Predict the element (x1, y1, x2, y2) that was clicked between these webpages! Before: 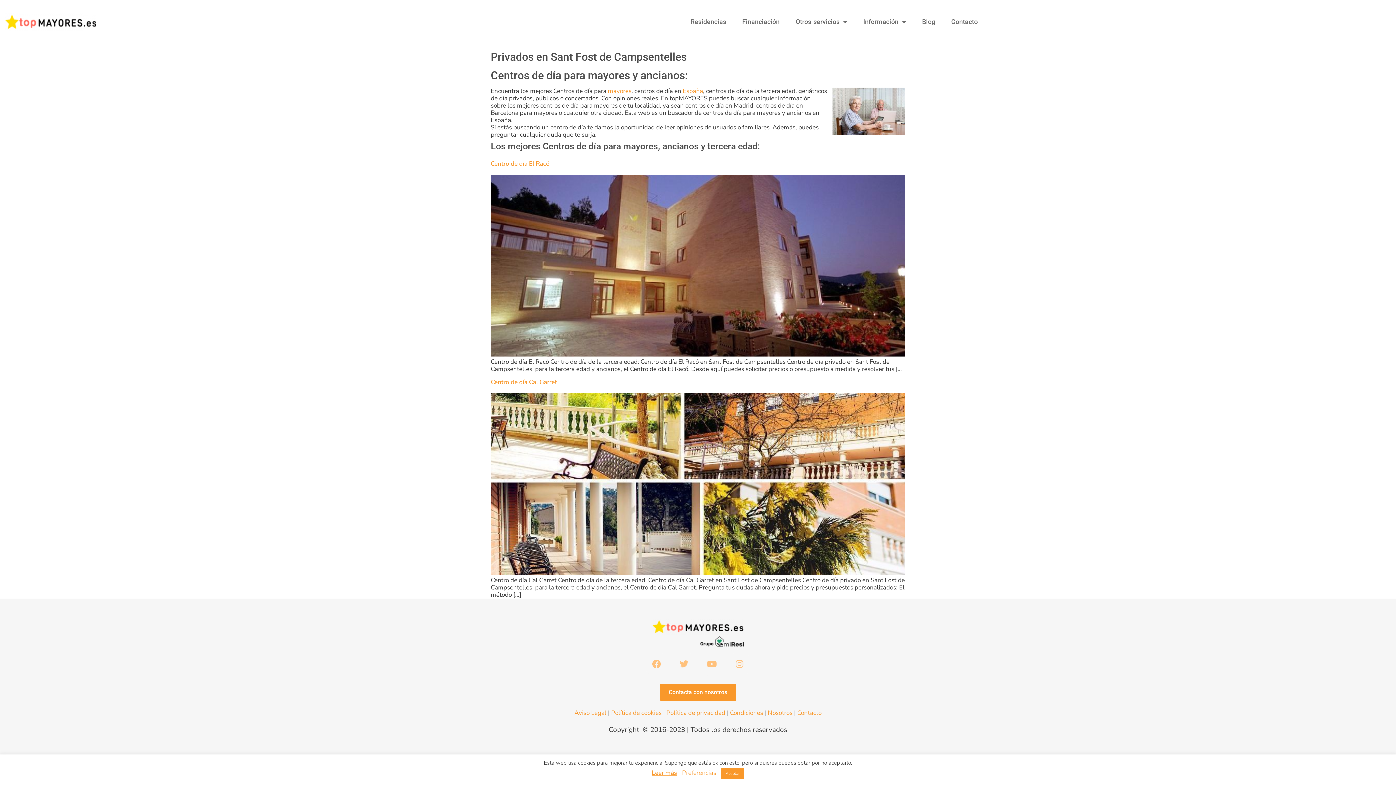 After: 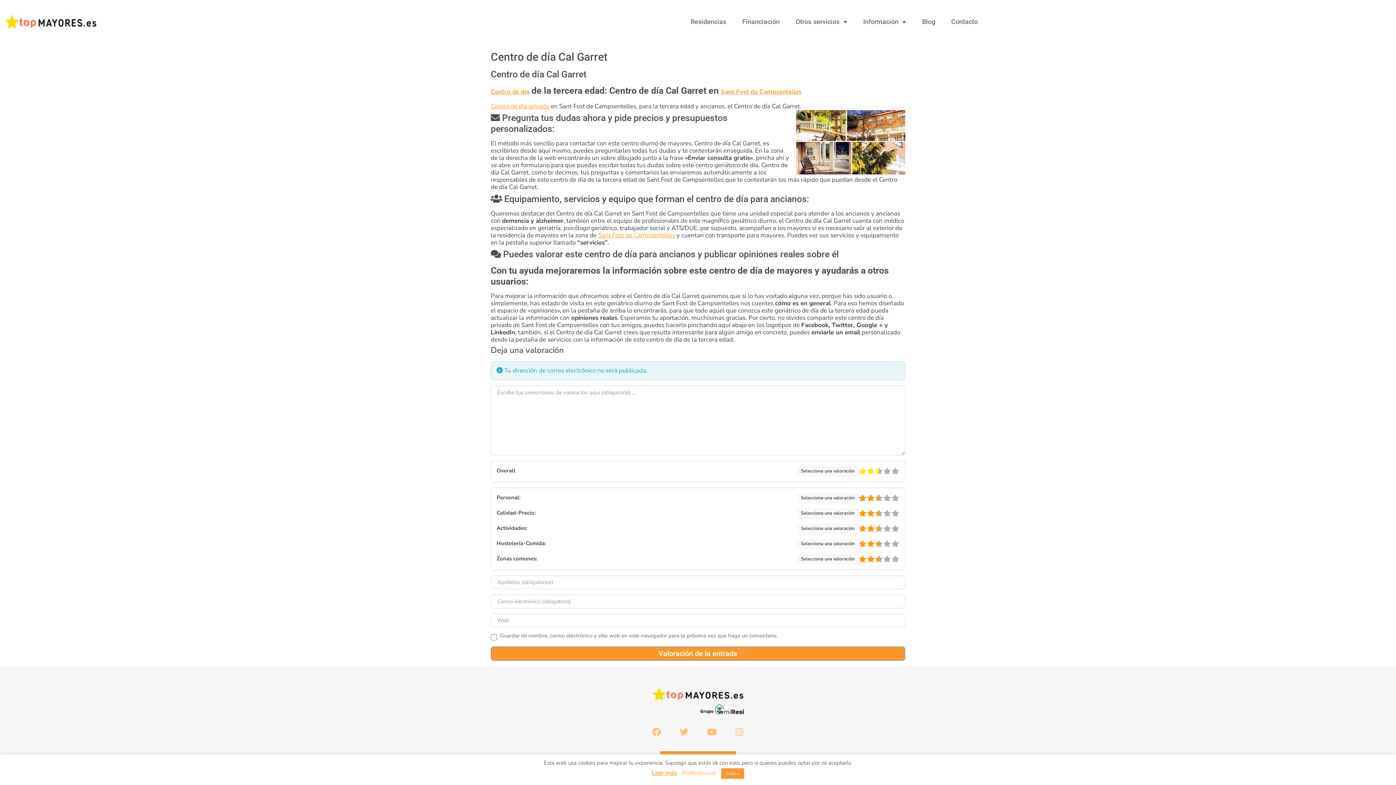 Action: bbox: (490, 378, 557, 386) label: Centro de día Cal Garret